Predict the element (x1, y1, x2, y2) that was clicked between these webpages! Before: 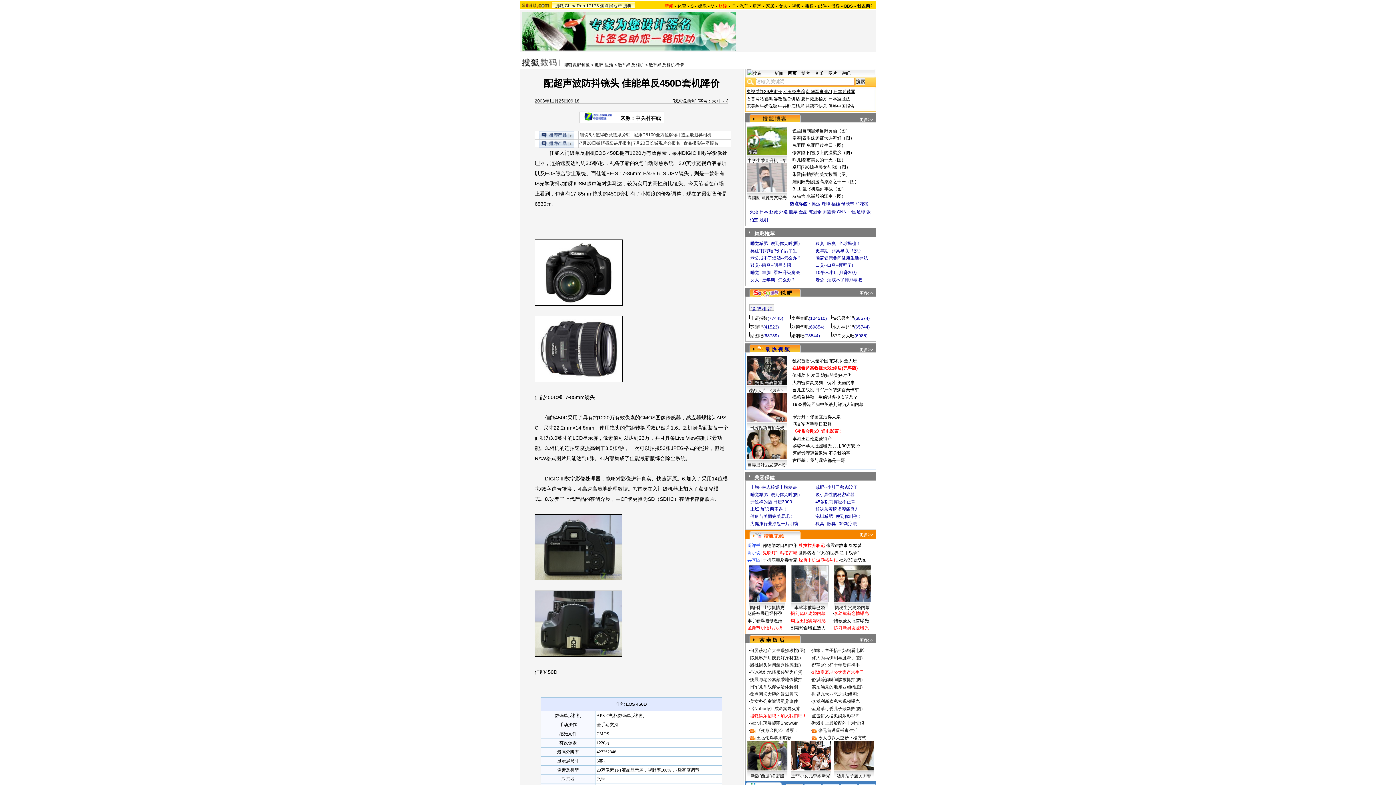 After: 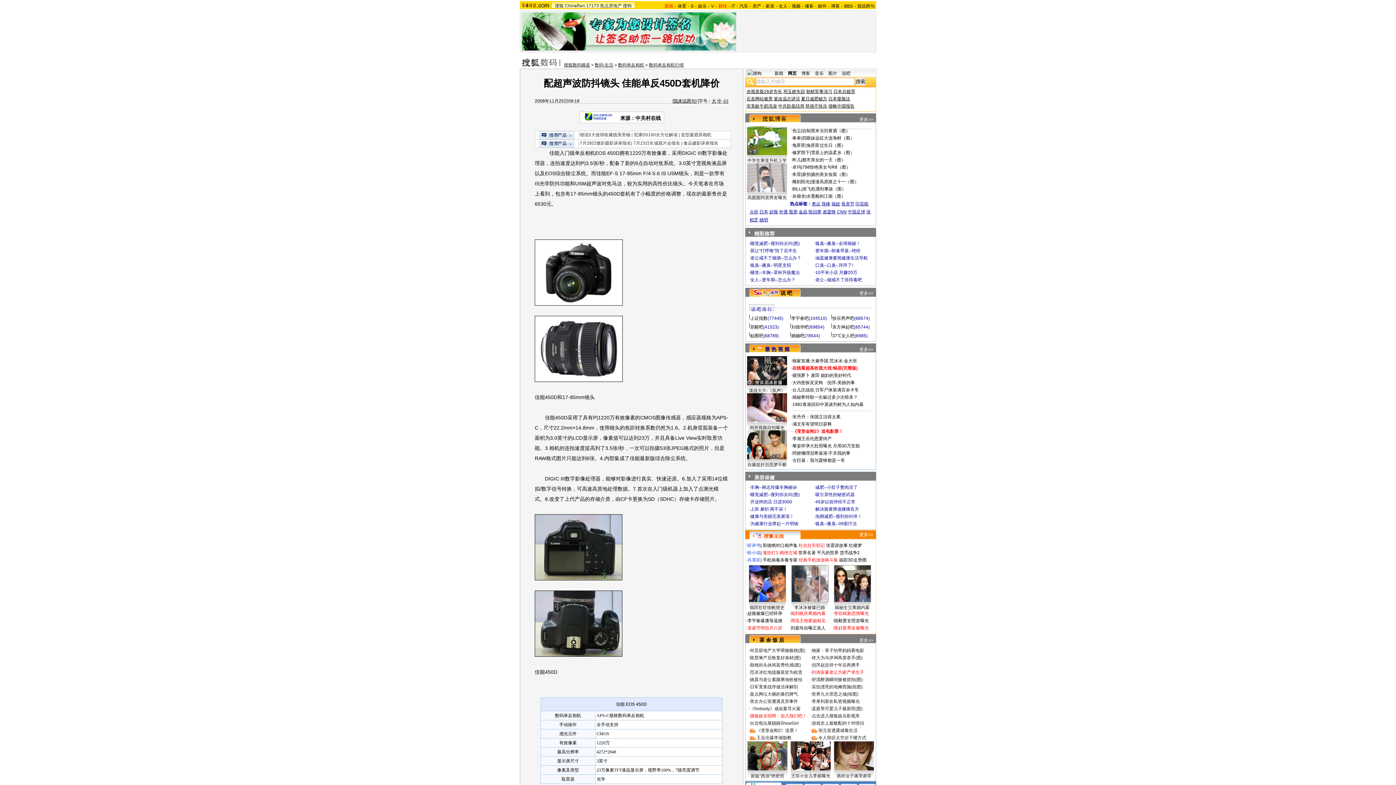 Action: bbox: (792, 365, 833, 370) label: 在线看超高收视大戏: